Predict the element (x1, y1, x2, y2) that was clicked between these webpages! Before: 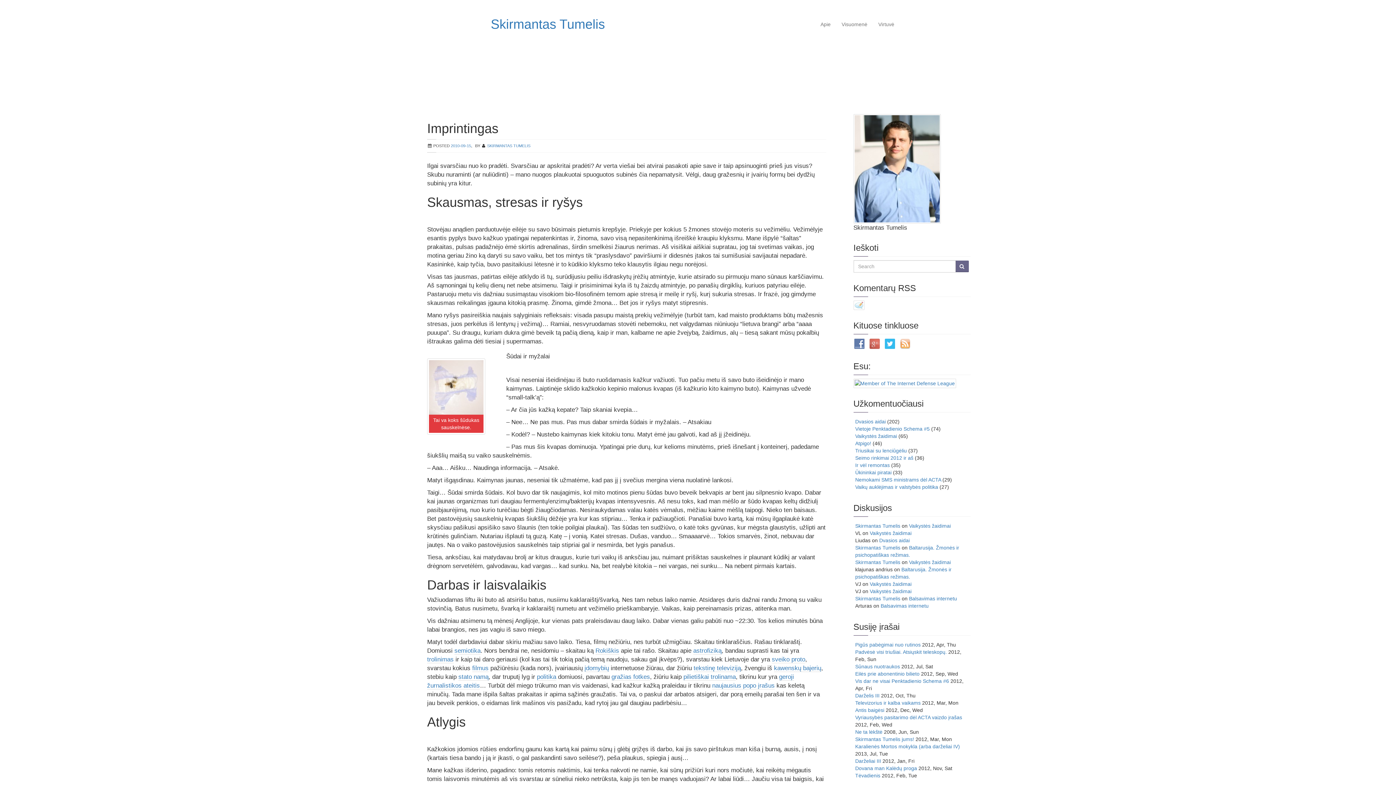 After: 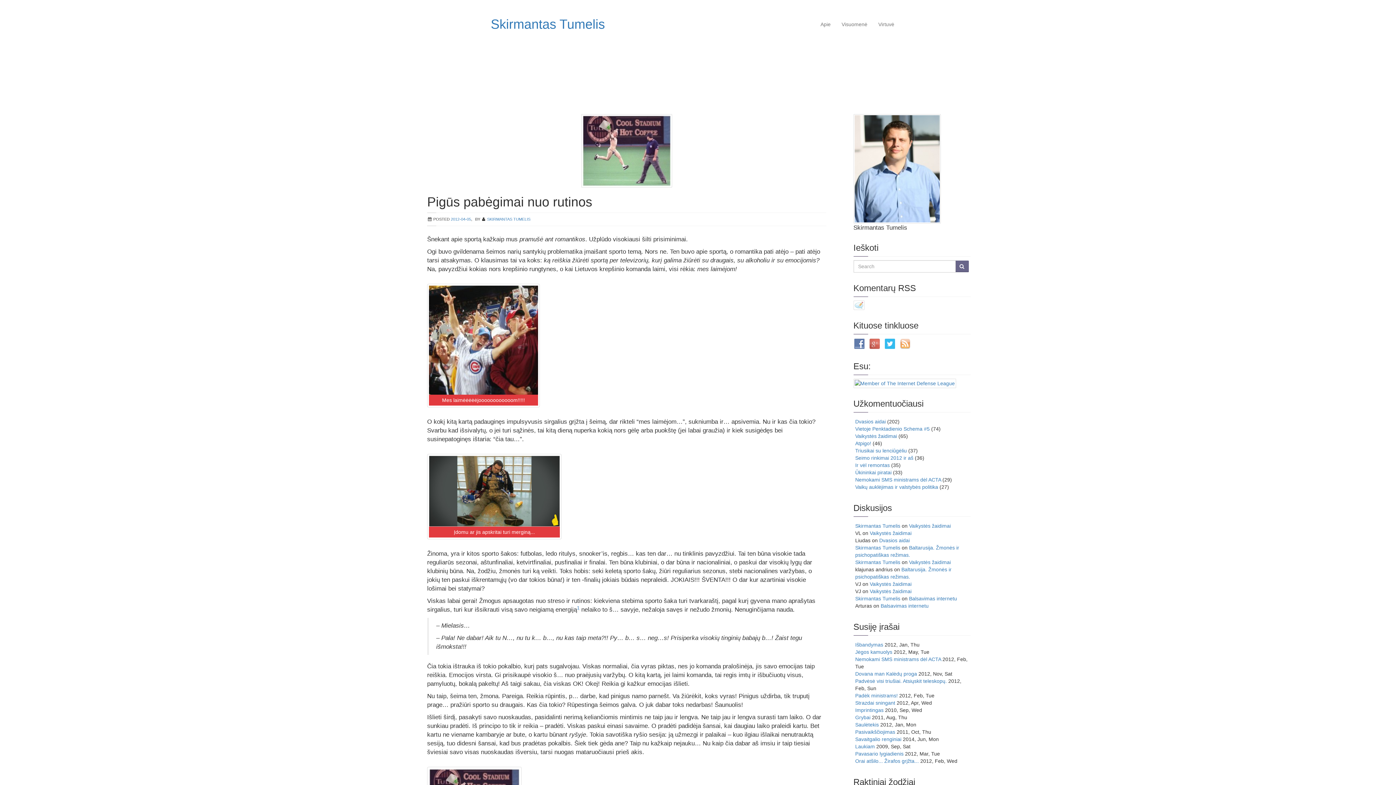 Action: bbox: (855, 642, 920, 647) label: Pigūs pabėgimai nuo rutinos